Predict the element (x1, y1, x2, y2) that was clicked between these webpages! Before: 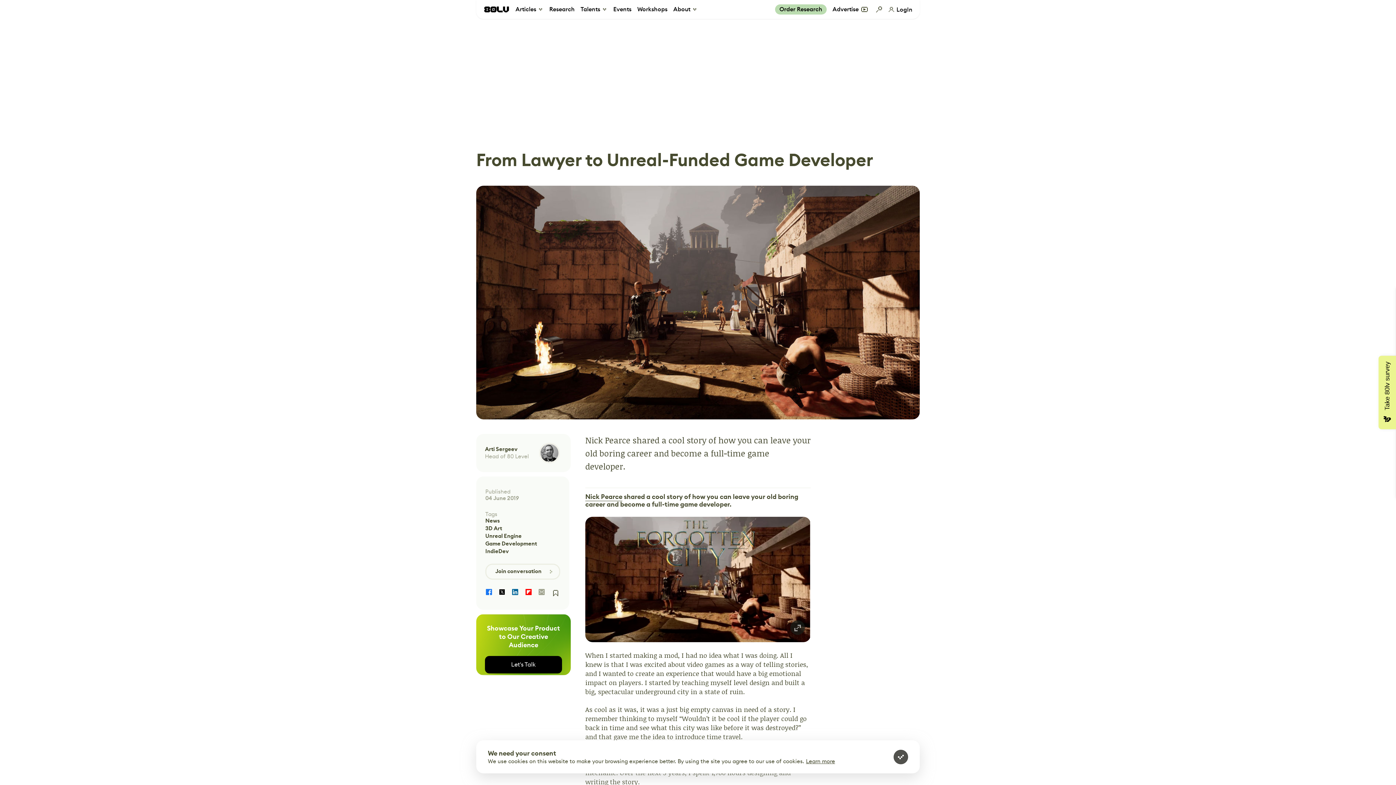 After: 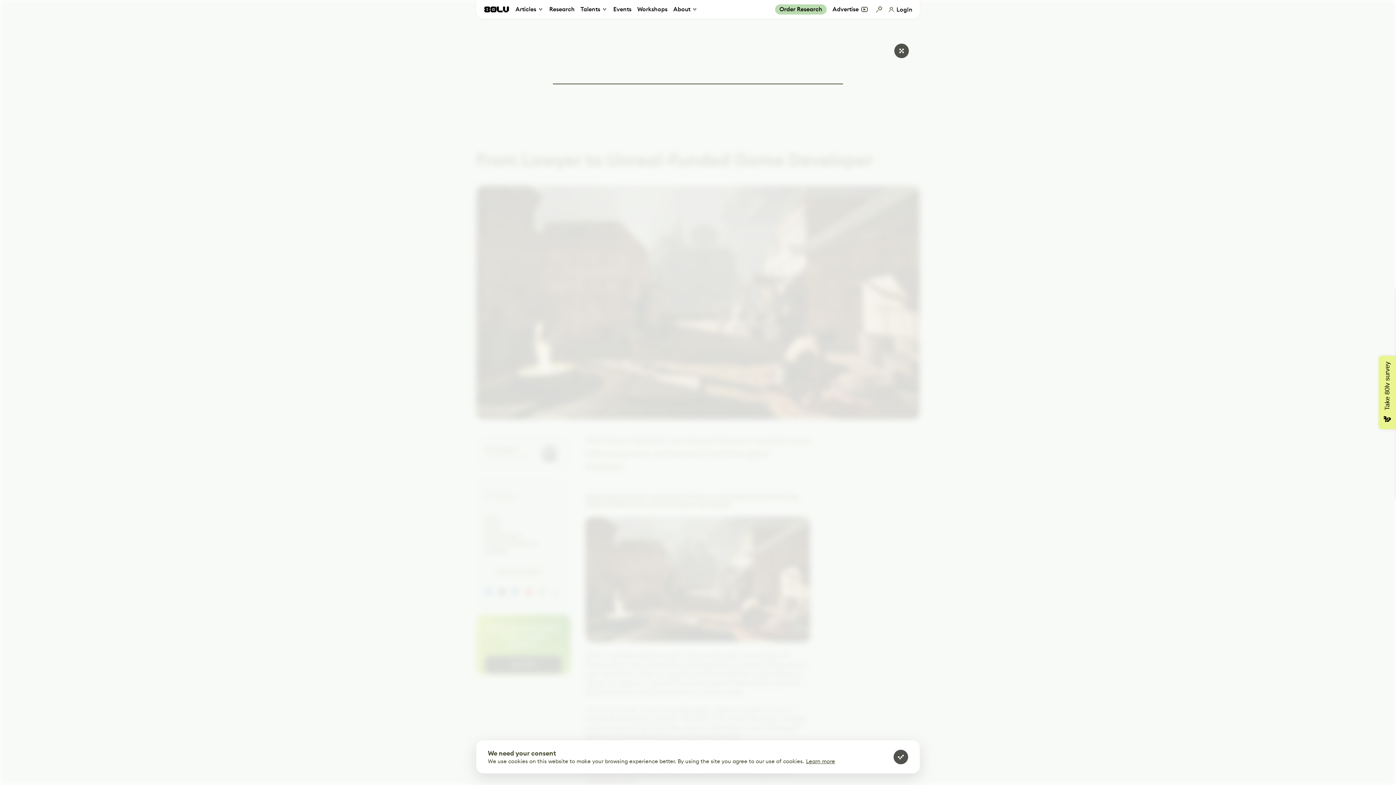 Action: bbox: (874, 1, 883, 17)